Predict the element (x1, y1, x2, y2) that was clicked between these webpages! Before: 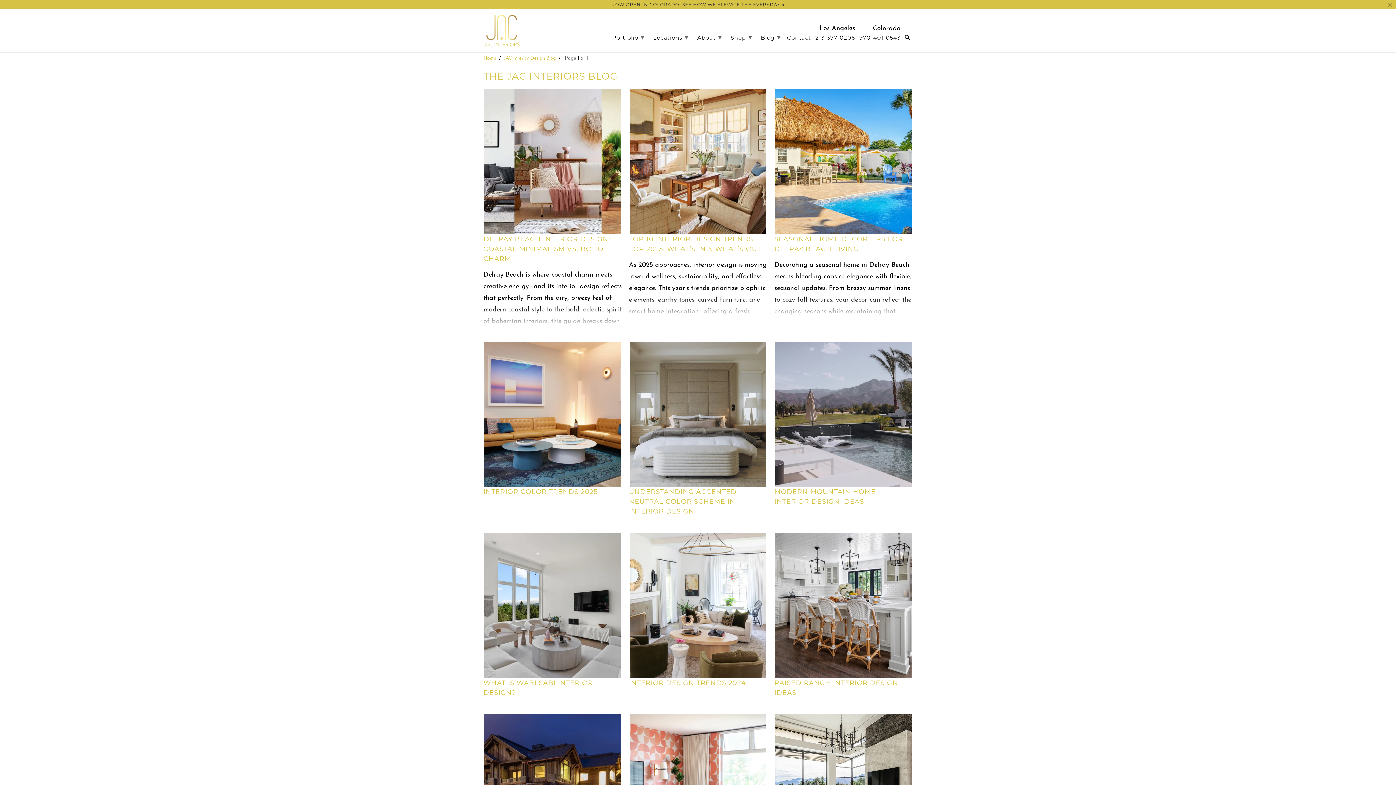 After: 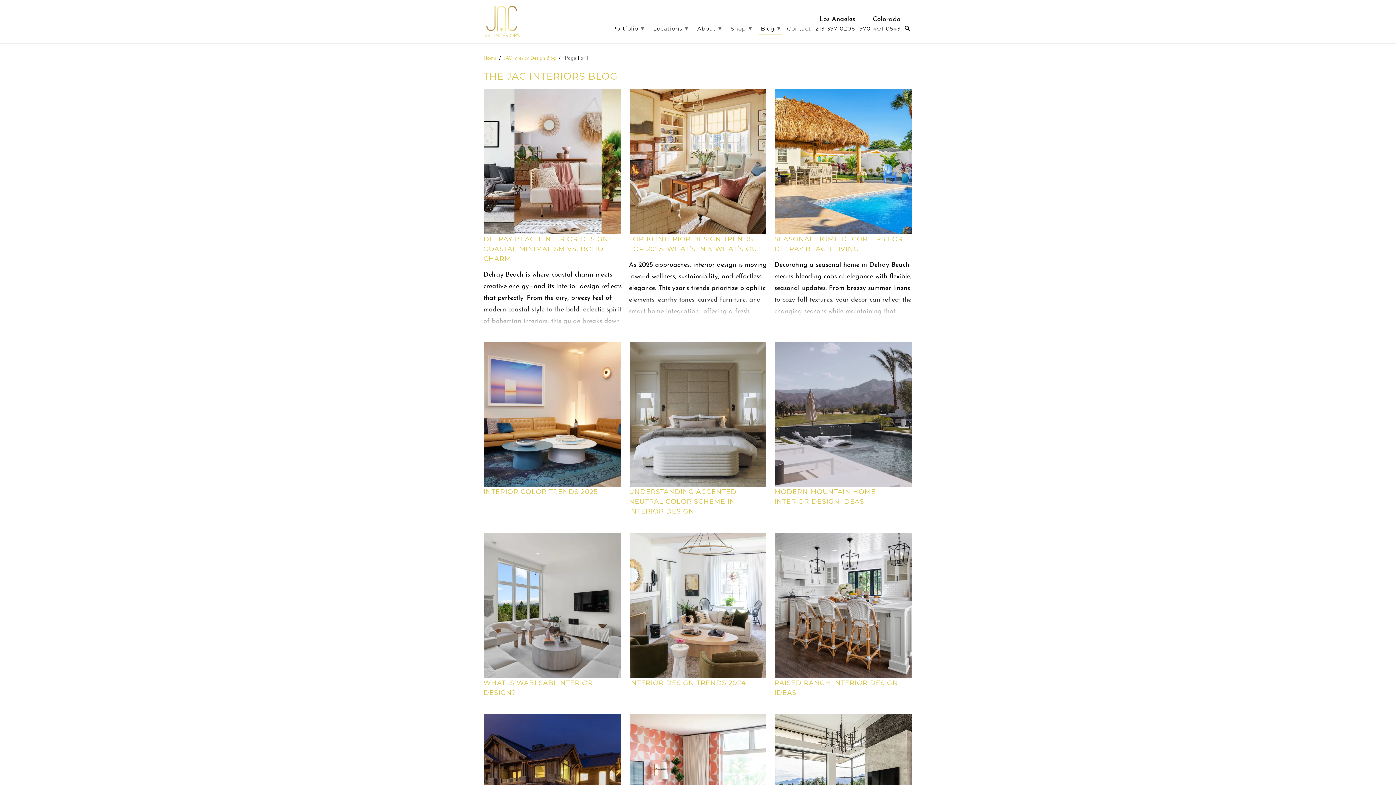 Action: bbox: (1388, 2, 1393, 6)